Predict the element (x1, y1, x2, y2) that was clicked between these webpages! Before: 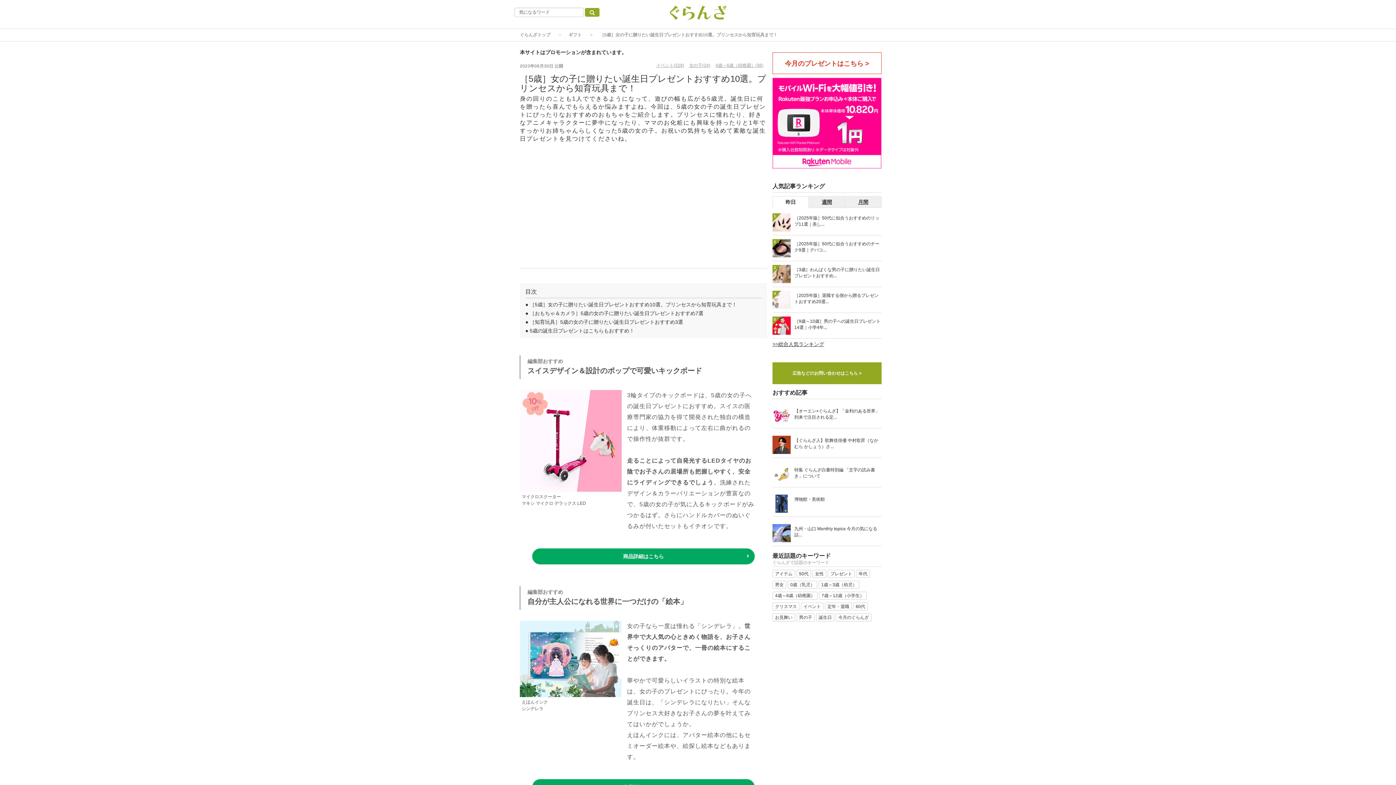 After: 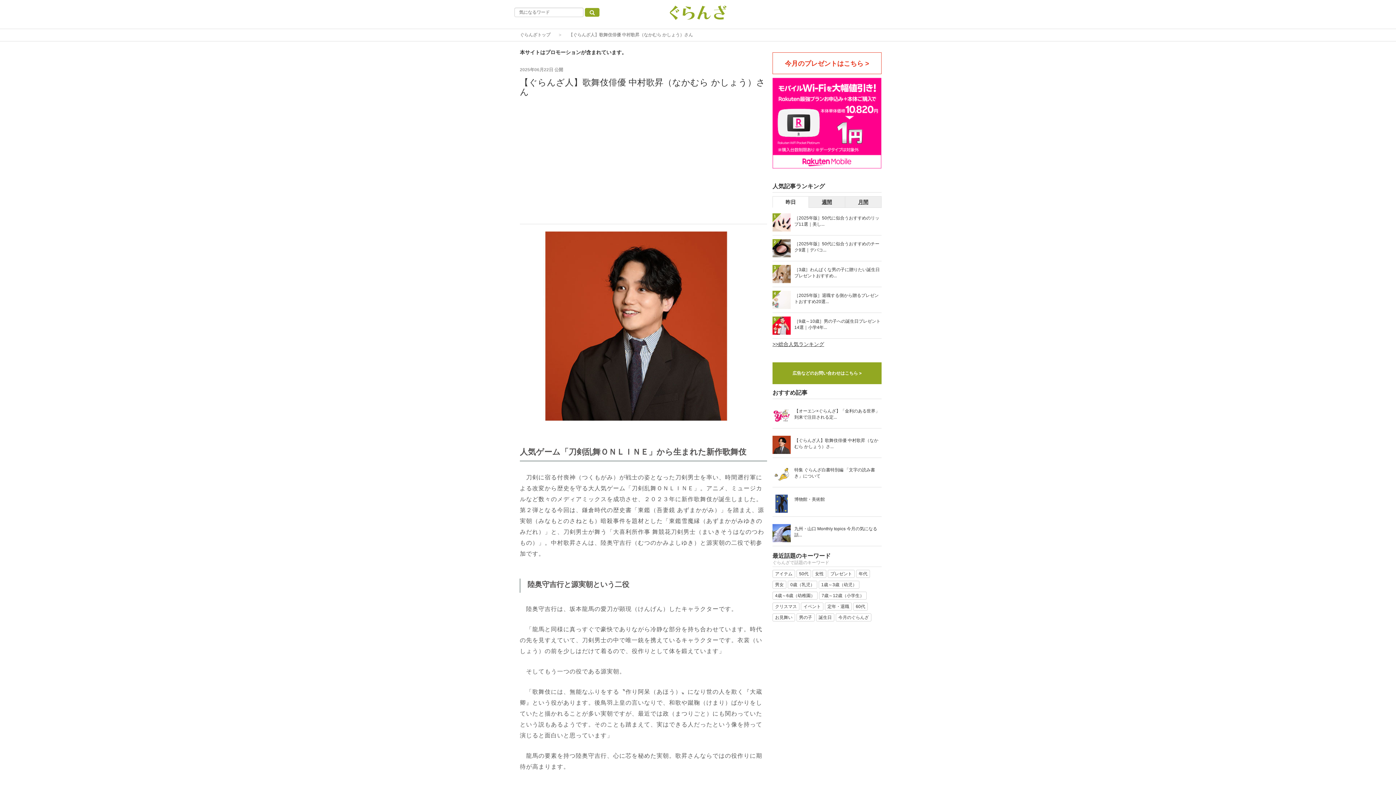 Action: bbox: (772, 436, 790, 454)